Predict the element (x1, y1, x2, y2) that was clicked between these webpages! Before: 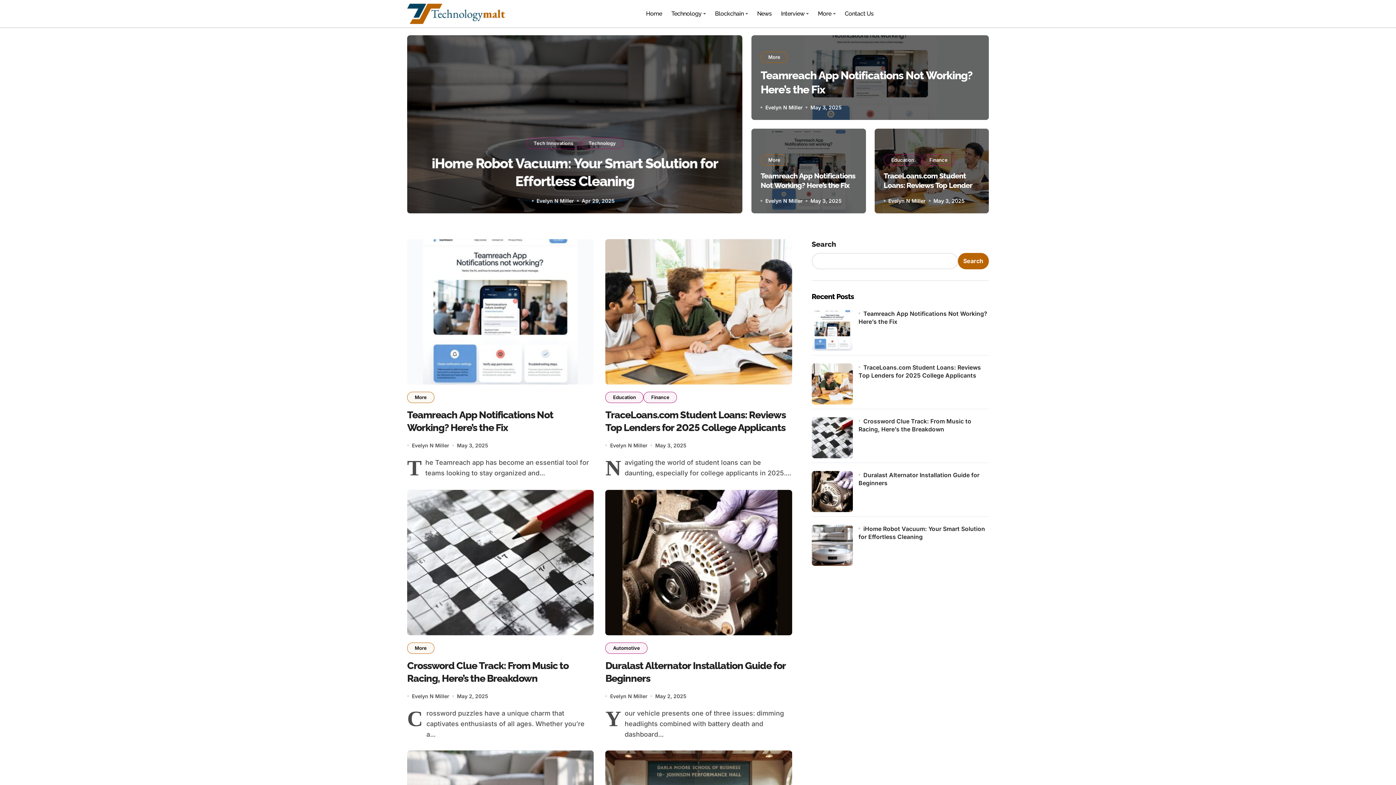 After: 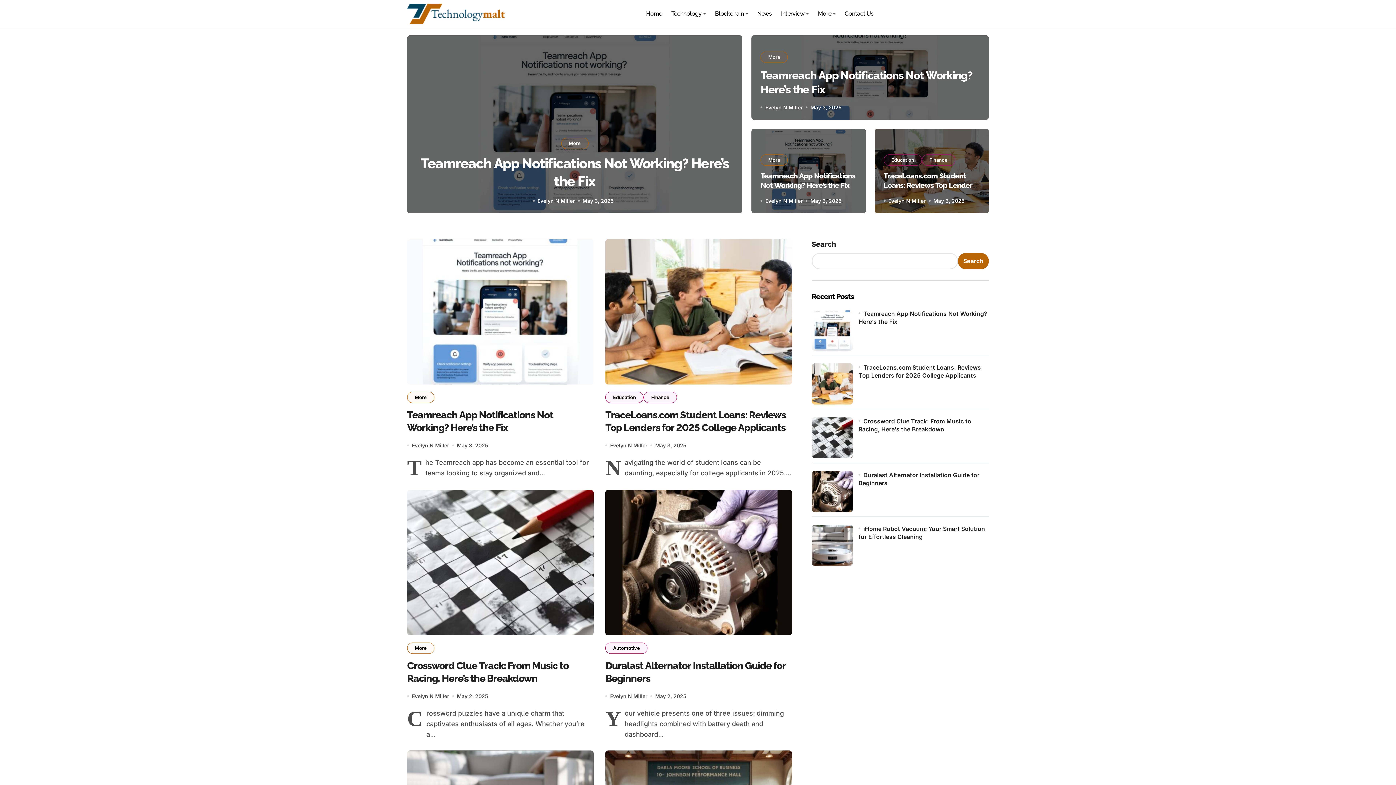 Action: bbox: (407, 3, 530, 23)